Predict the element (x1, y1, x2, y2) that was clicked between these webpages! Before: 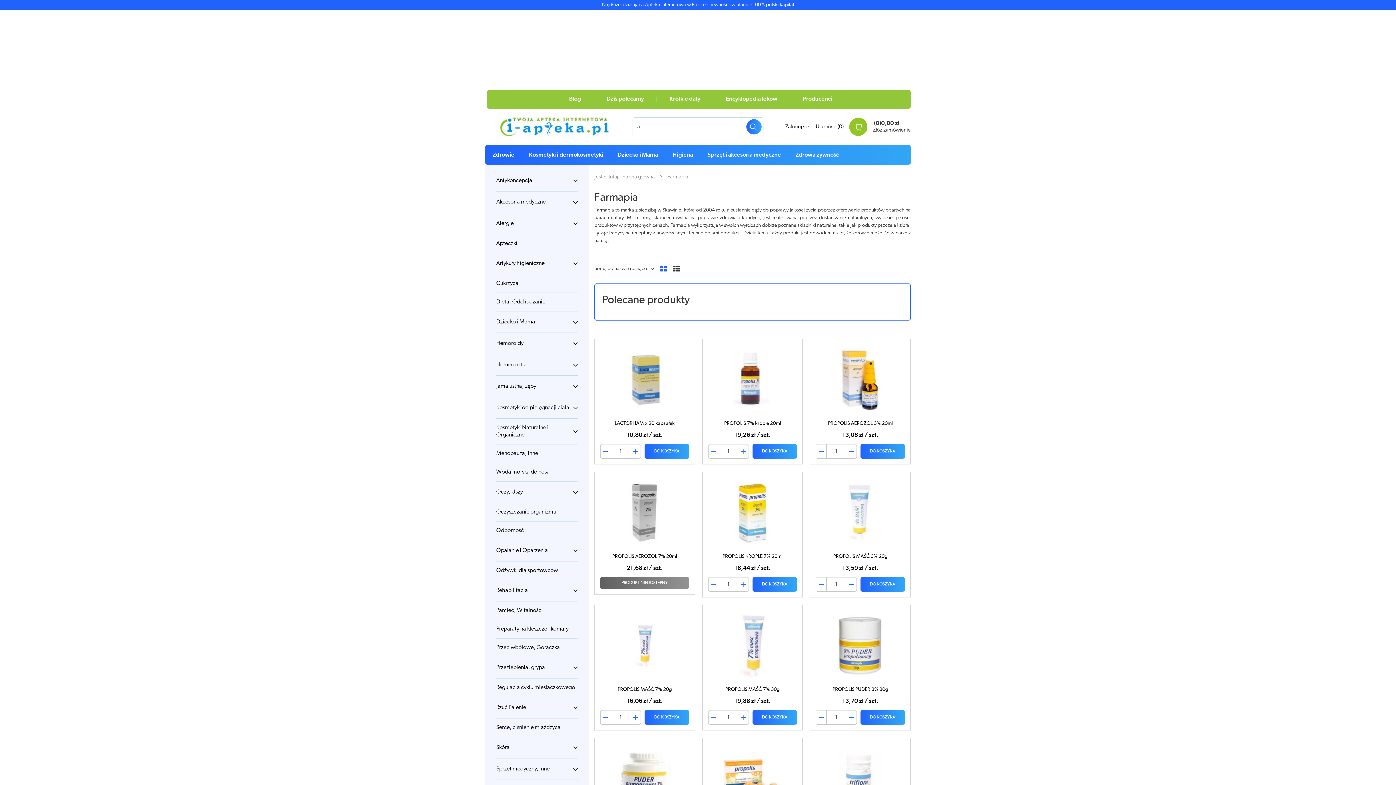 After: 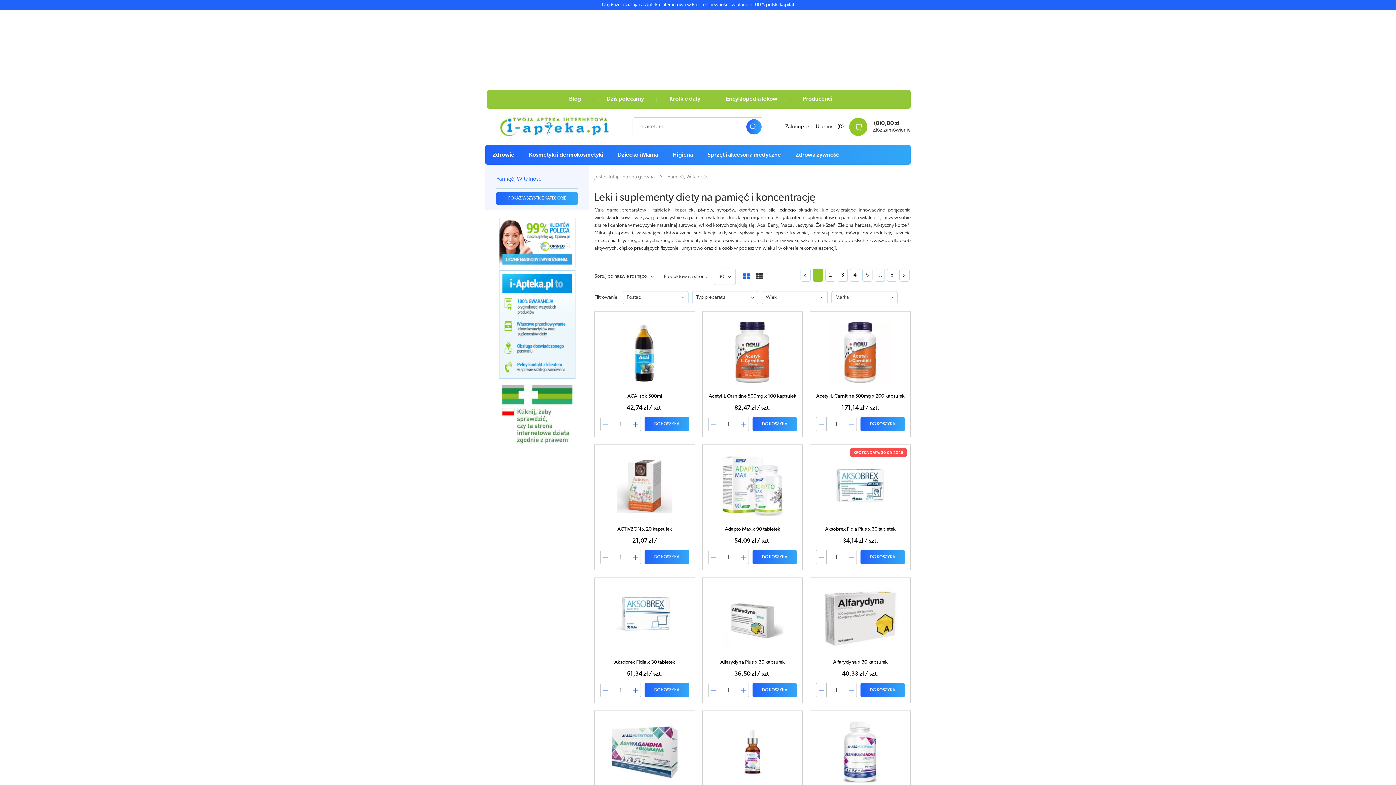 Action: bbox: (496, 601, 578, 620) label: Pamięć, Witalność